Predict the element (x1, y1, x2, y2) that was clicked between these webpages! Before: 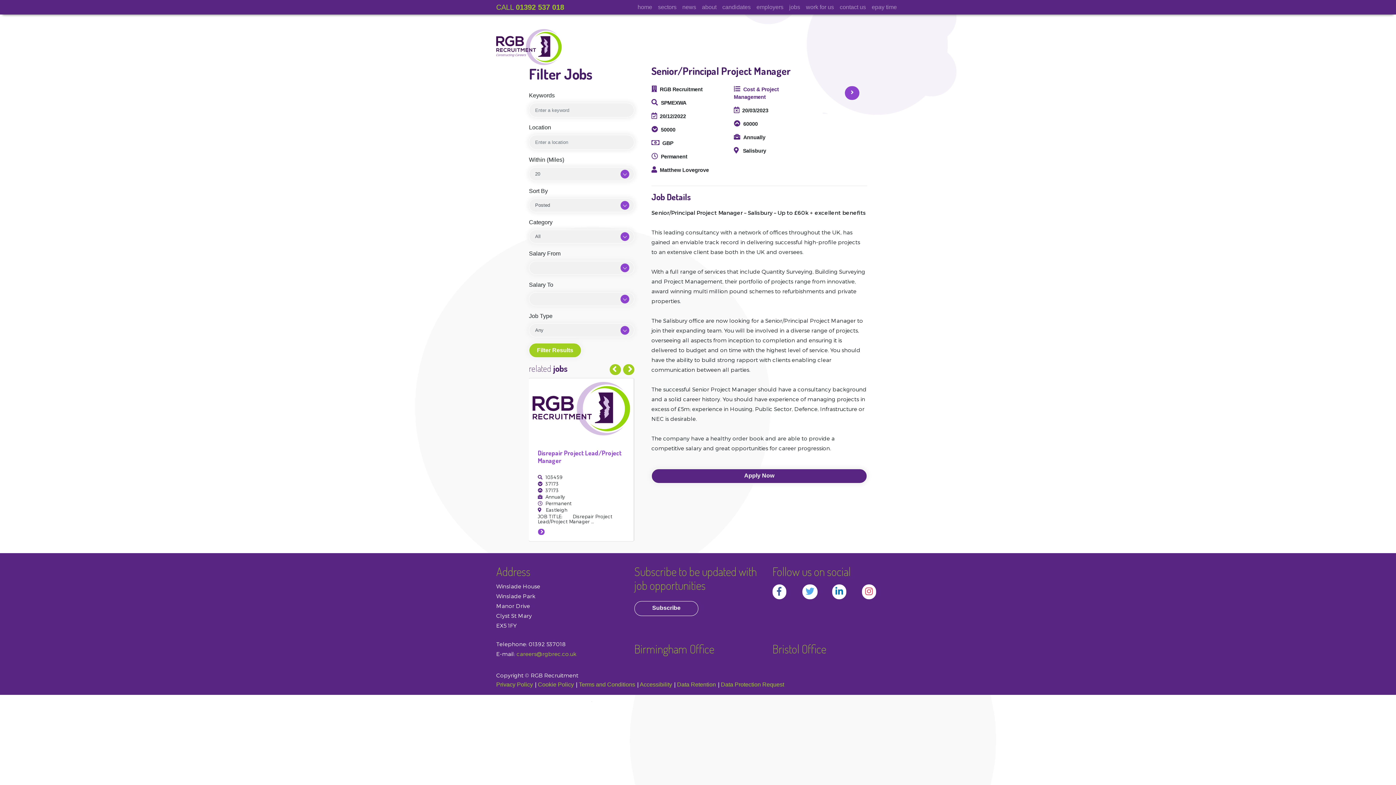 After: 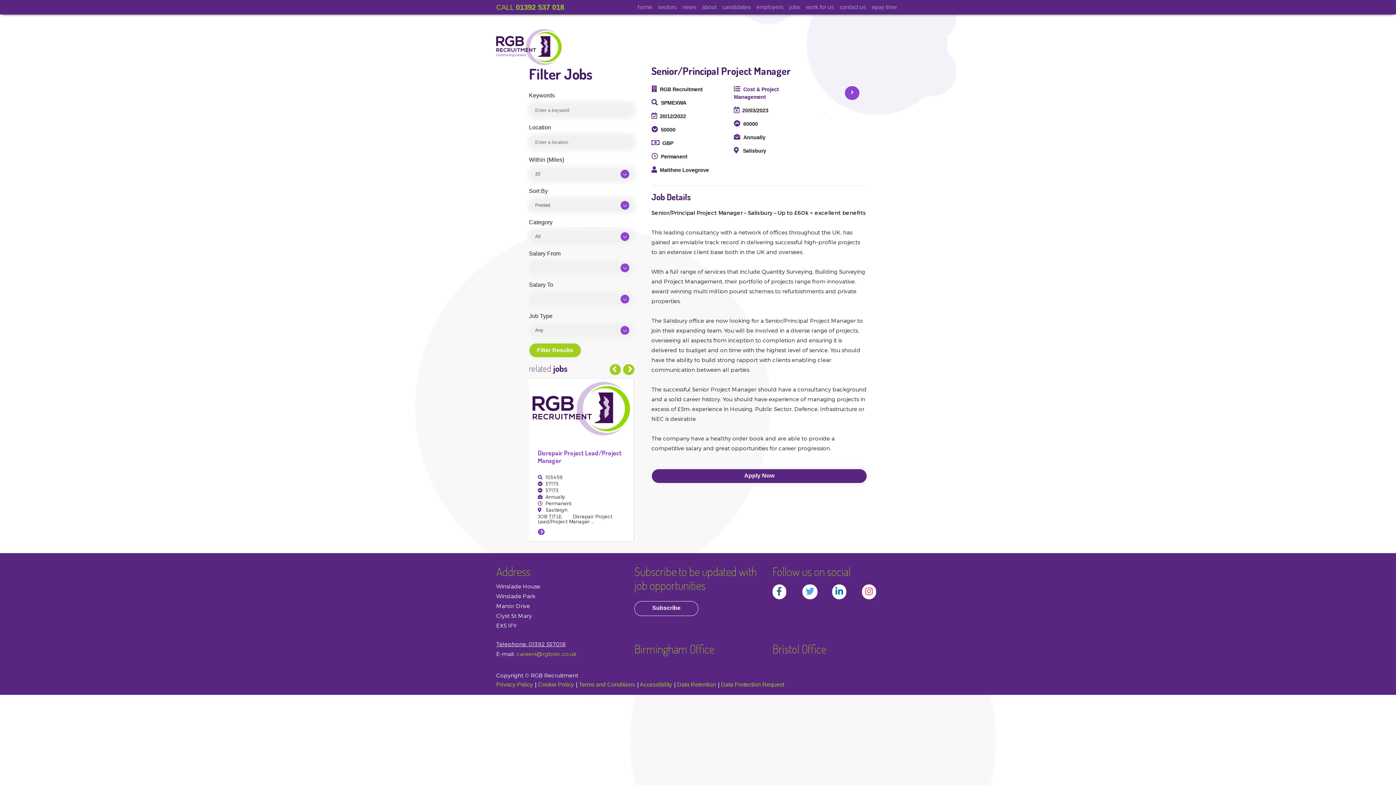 Action: bbox: (496, 641, 565, 647) label: Telephone: 01392 537018